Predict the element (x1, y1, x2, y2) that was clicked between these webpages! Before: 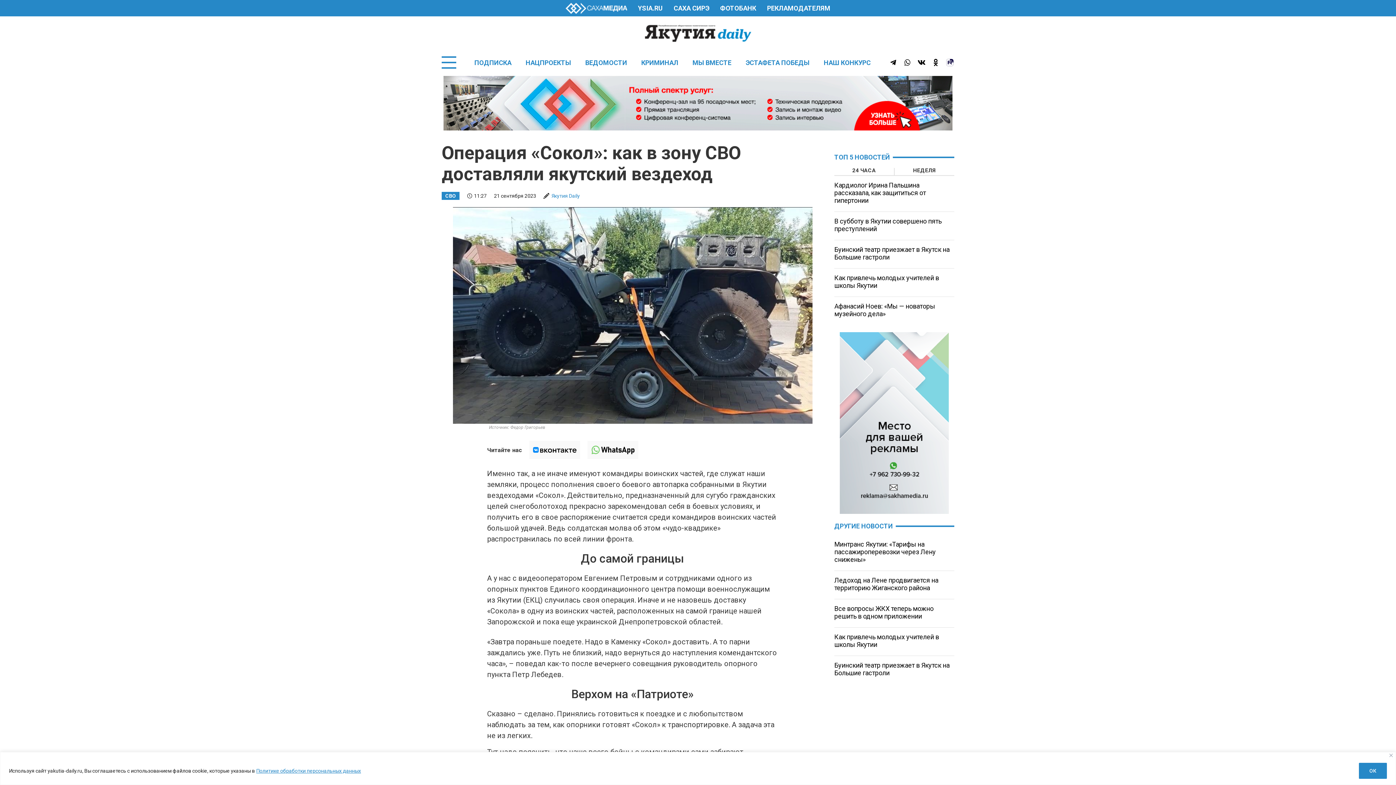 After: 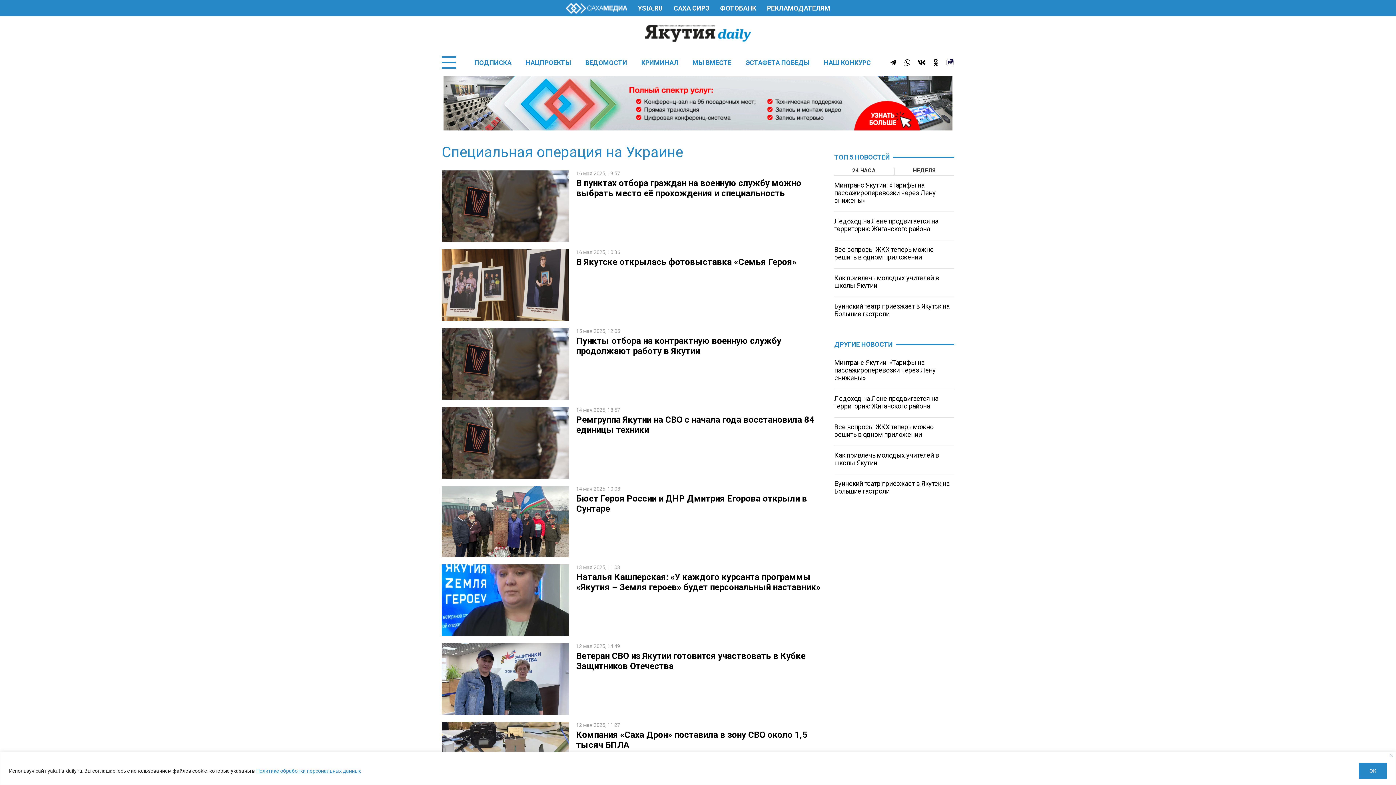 Action: bbox: (692, 58, 731, 66) label: МЫ ВМЕСТЕ